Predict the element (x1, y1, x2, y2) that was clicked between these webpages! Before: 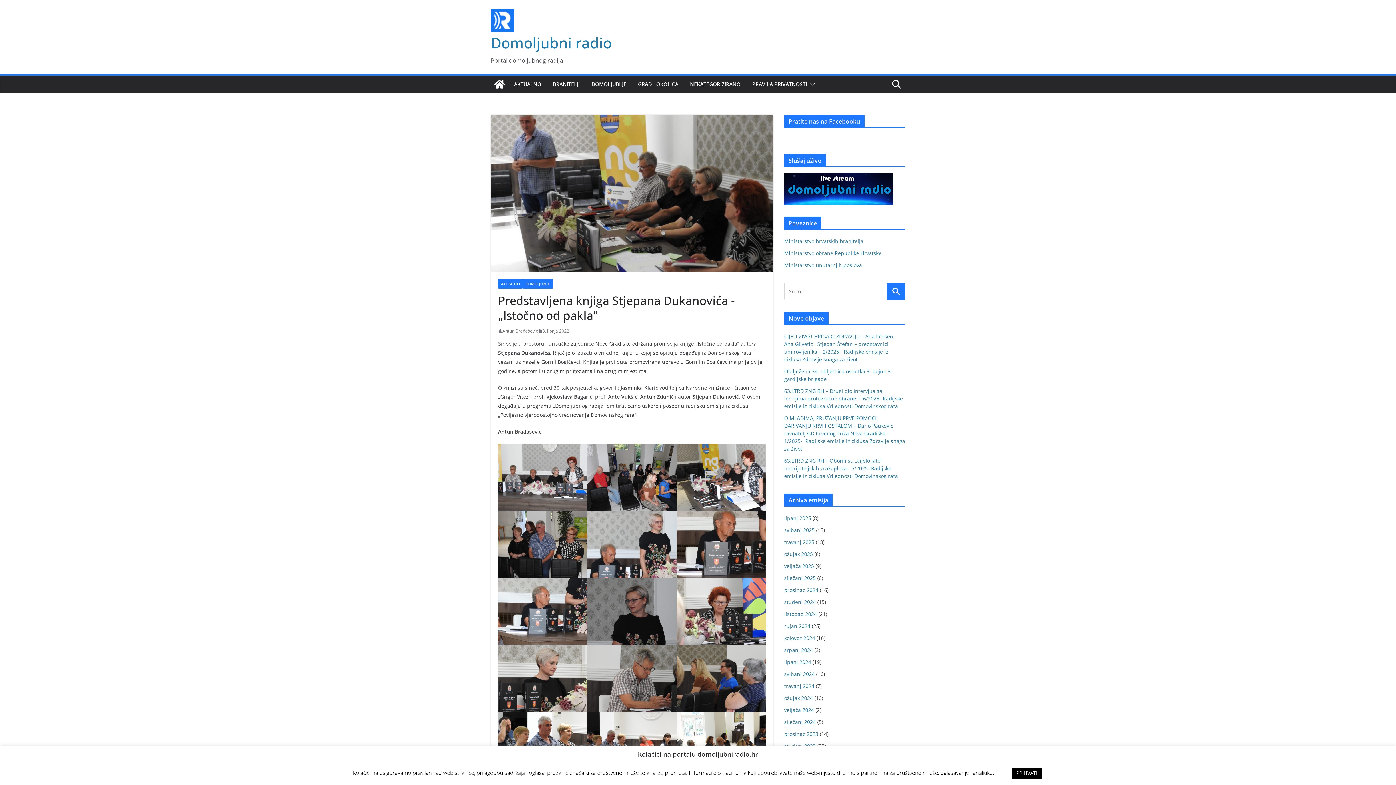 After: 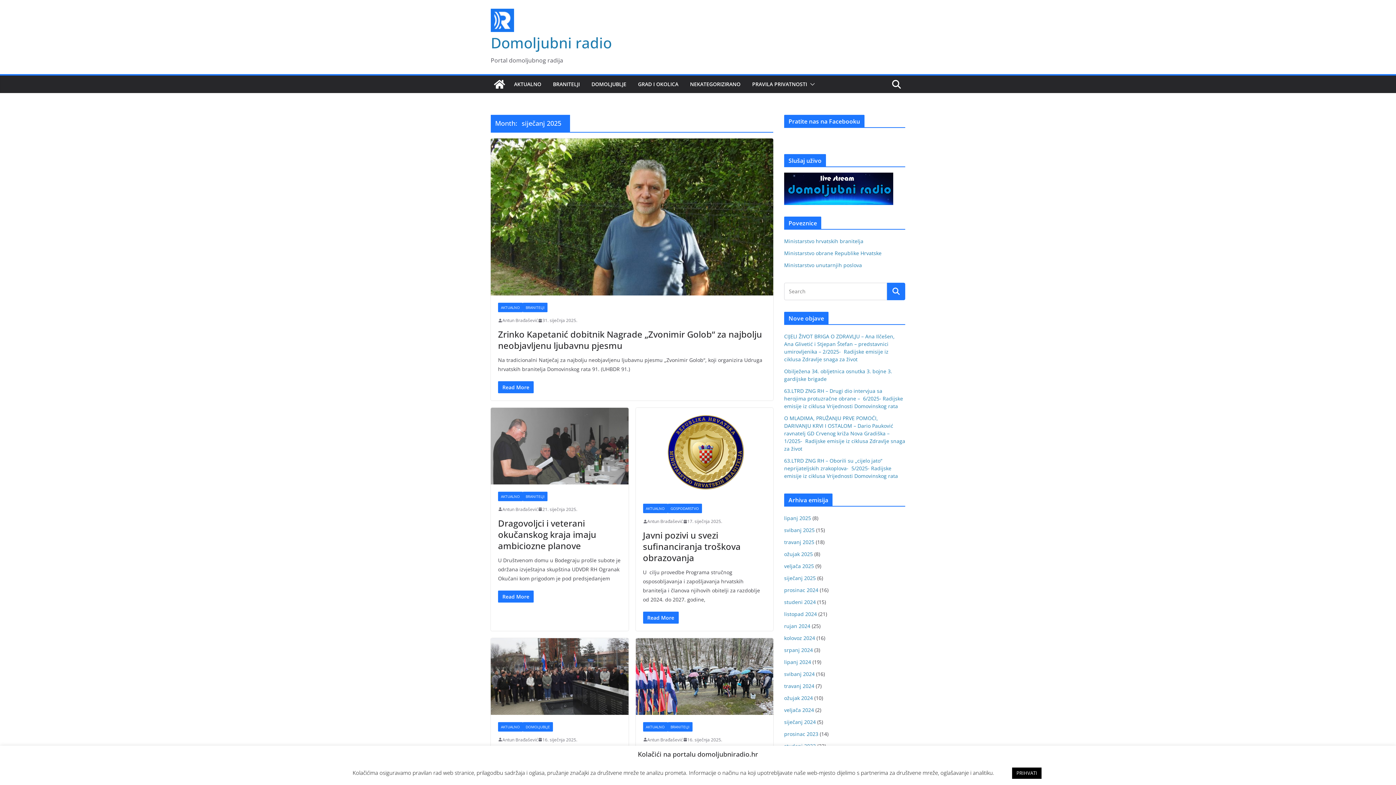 Action: bbox: (784, 574, 816, 581) label: siječanj 2025